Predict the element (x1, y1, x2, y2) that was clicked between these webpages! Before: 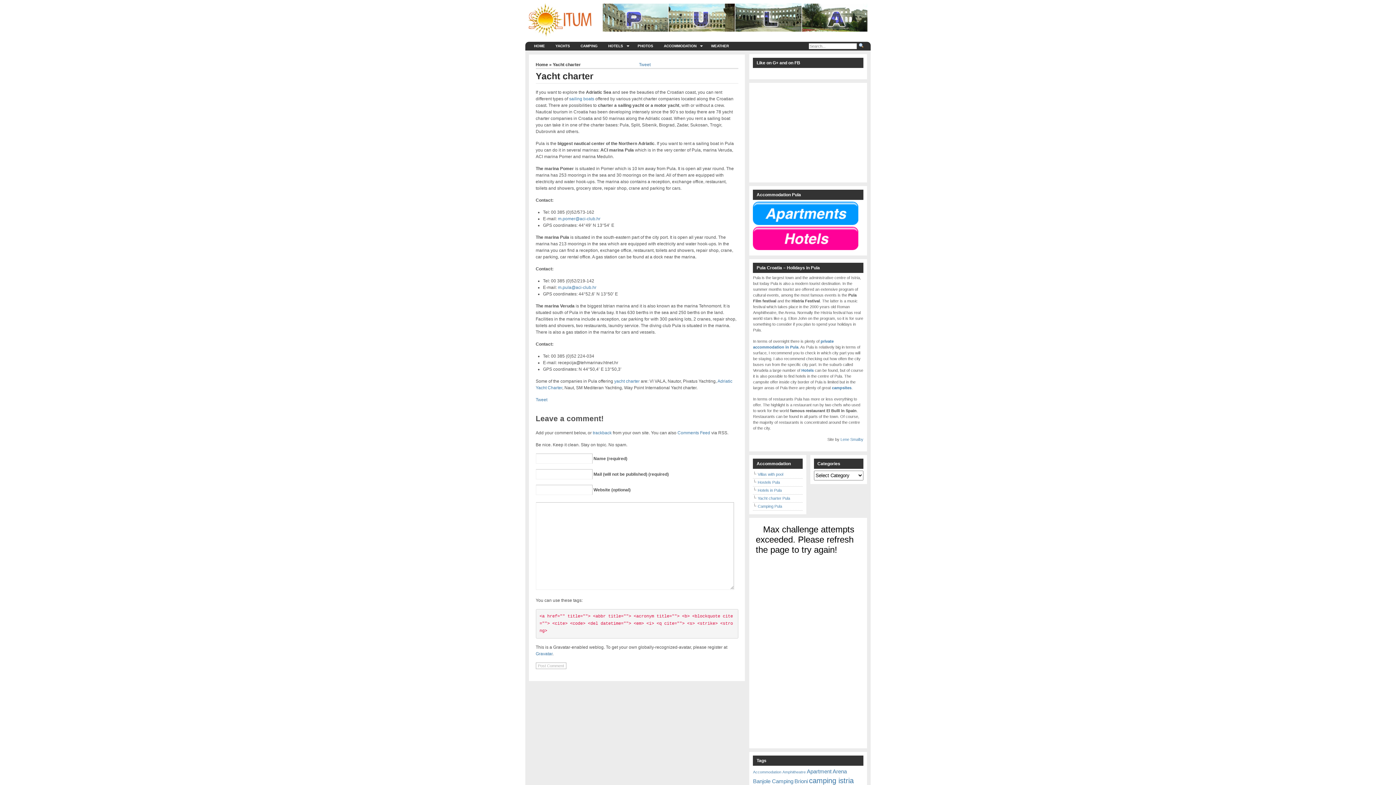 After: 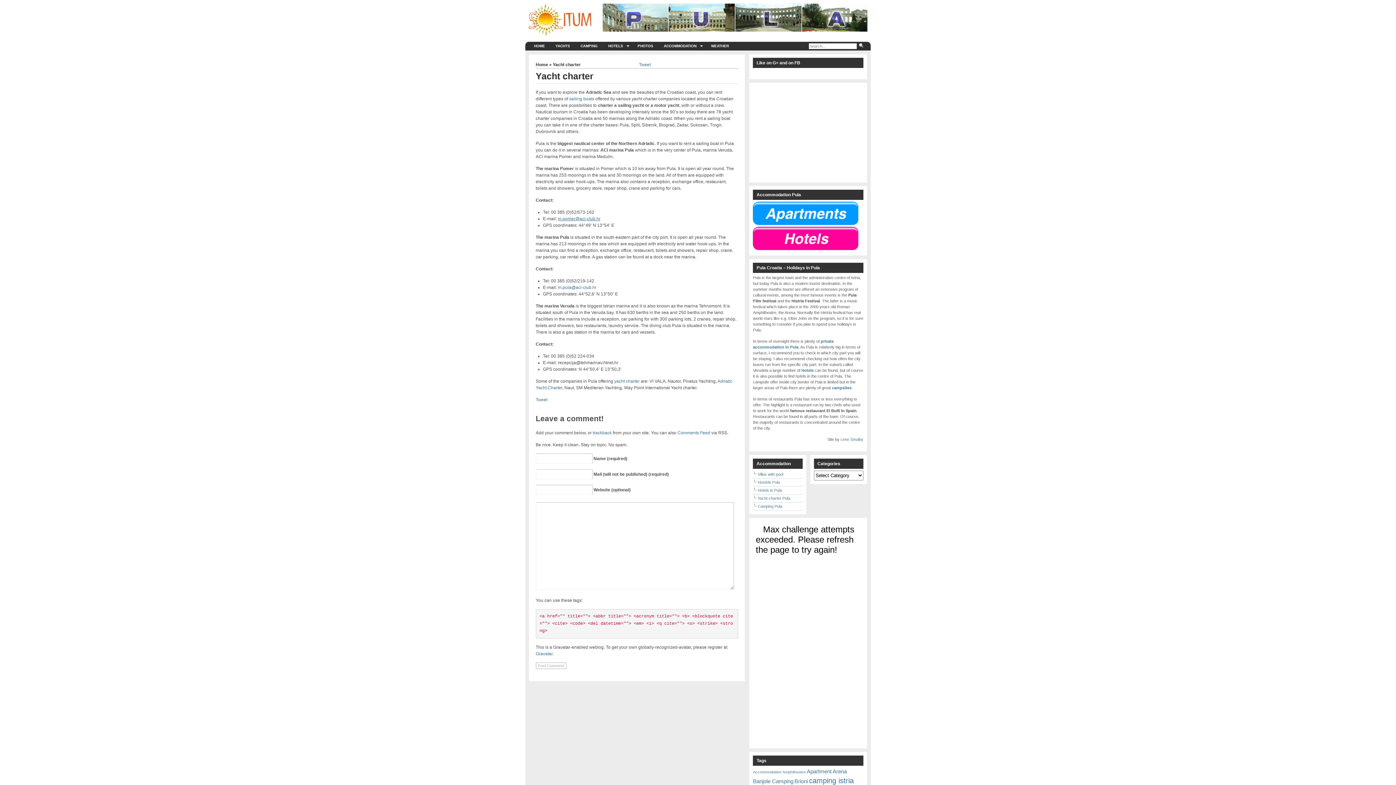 Action: bbox: (558, 216, 600, 221) label: m.pomer@aci-club.hr